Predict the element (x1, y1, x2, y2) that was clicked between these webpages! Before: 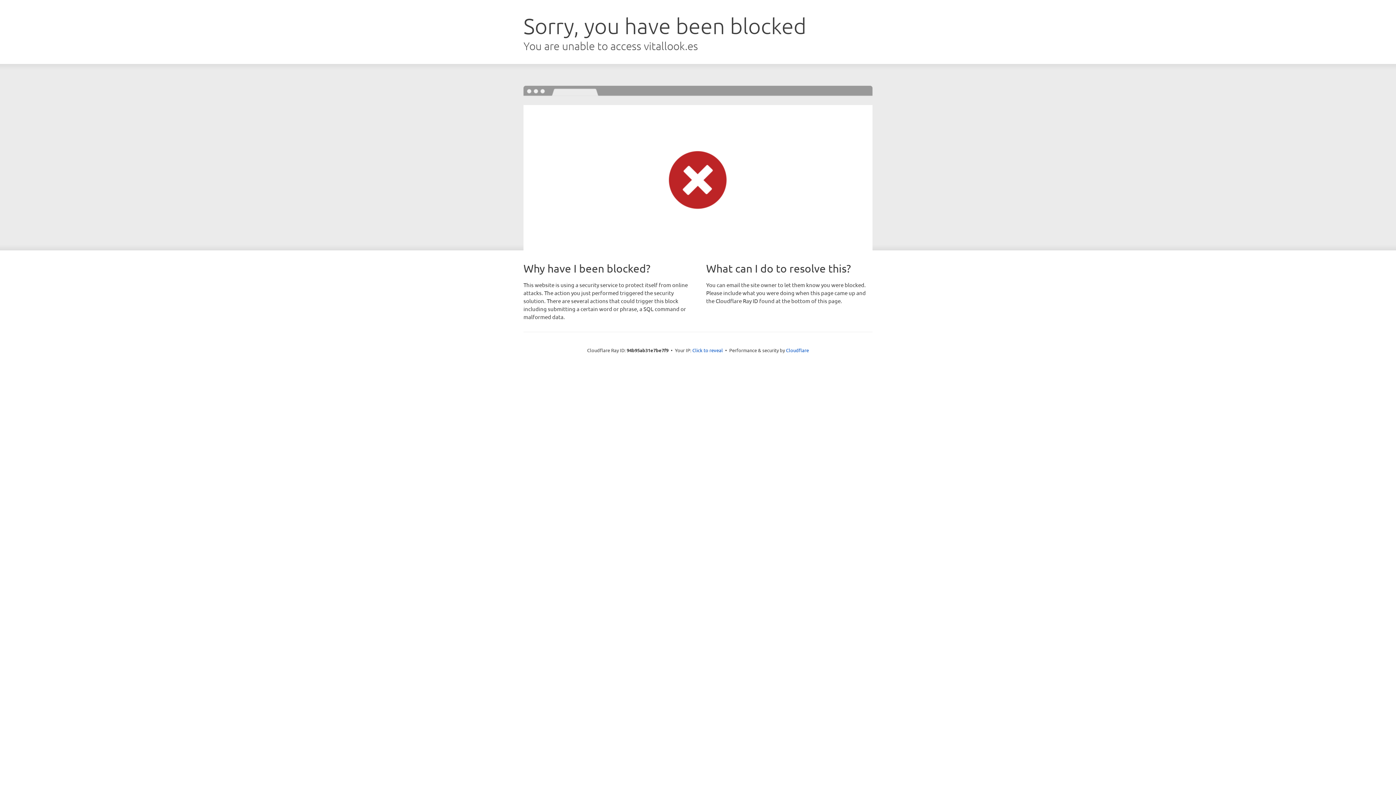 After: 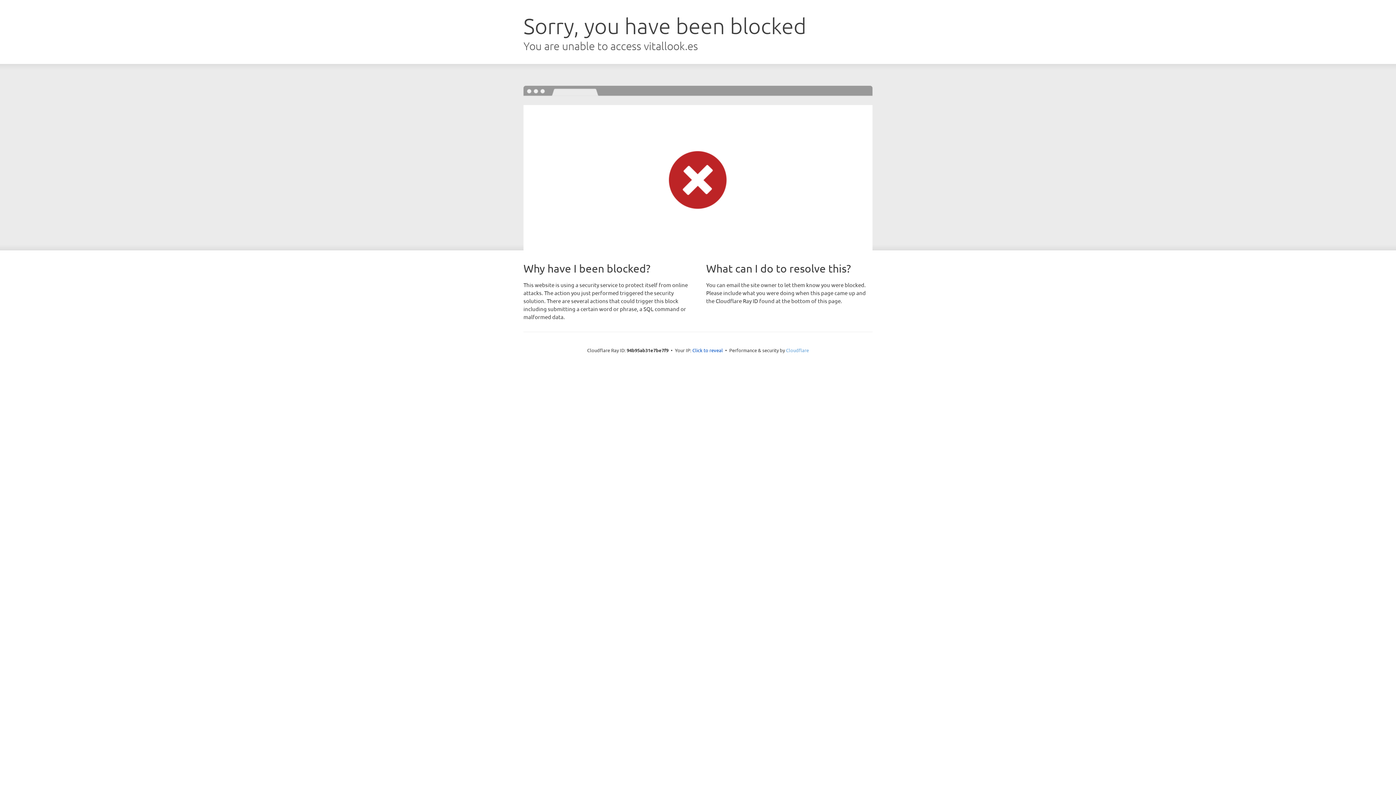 Action: bbox: (786, 347, 809, 353) label: Cloudflare